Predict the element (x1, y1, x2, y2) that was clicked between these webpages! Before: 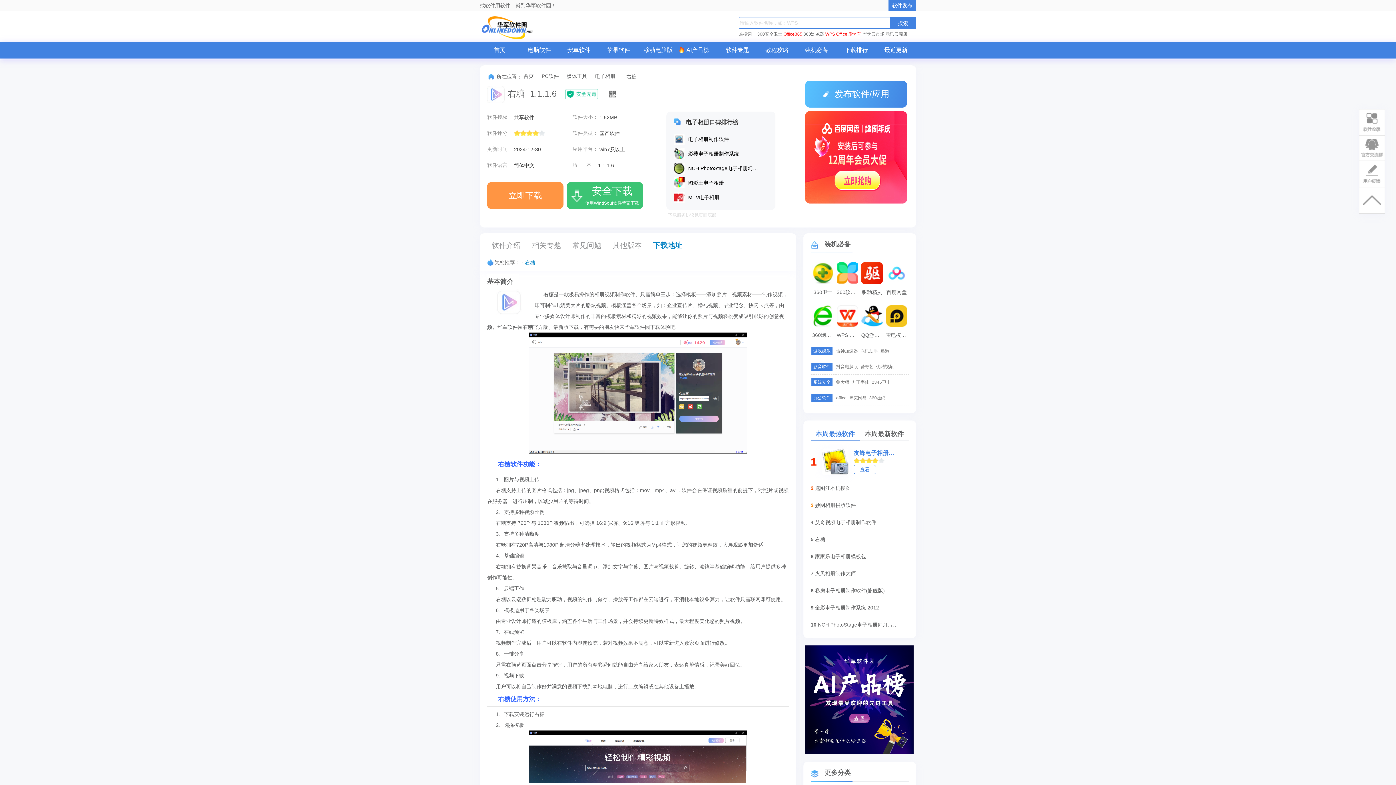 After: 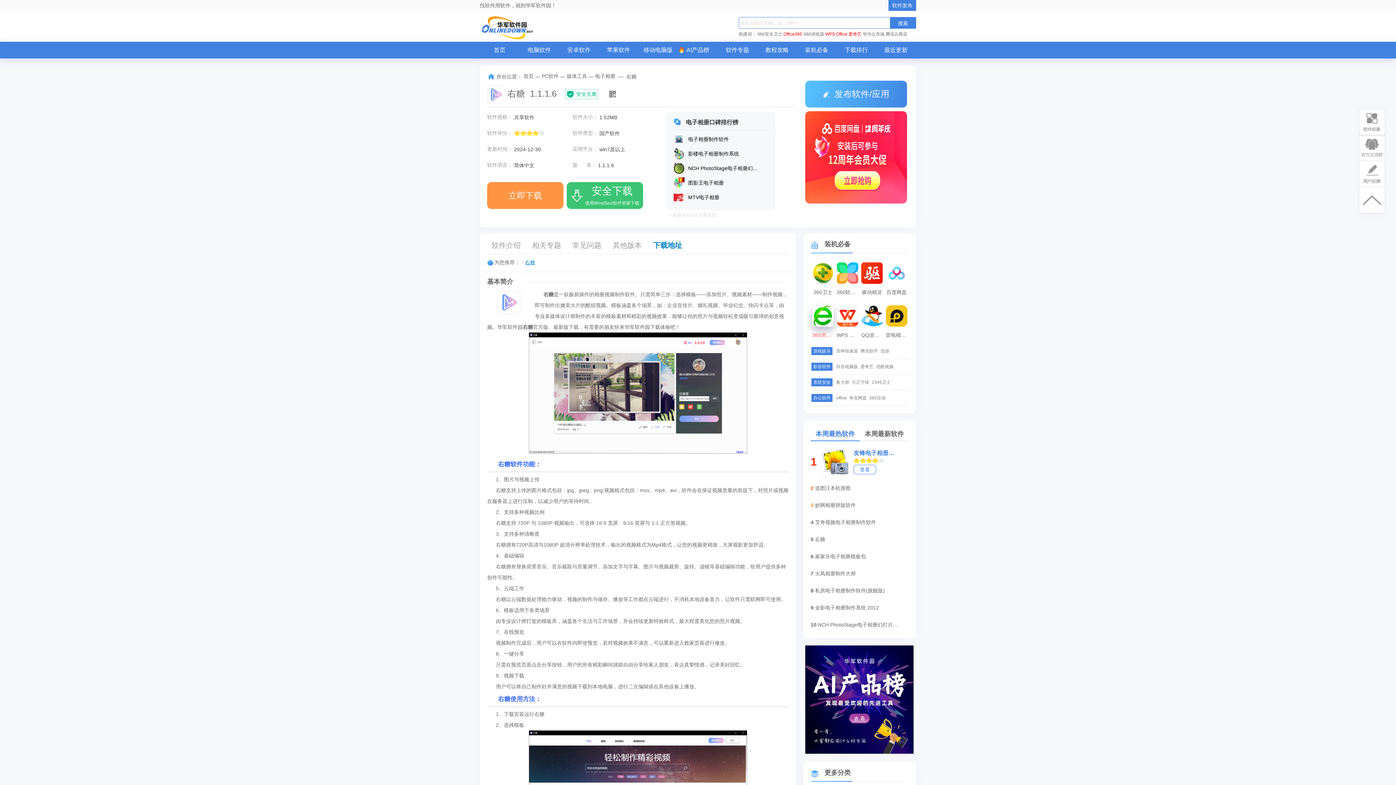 Action: label: 360浏览器 bbox: (810, 331, 835, 339)